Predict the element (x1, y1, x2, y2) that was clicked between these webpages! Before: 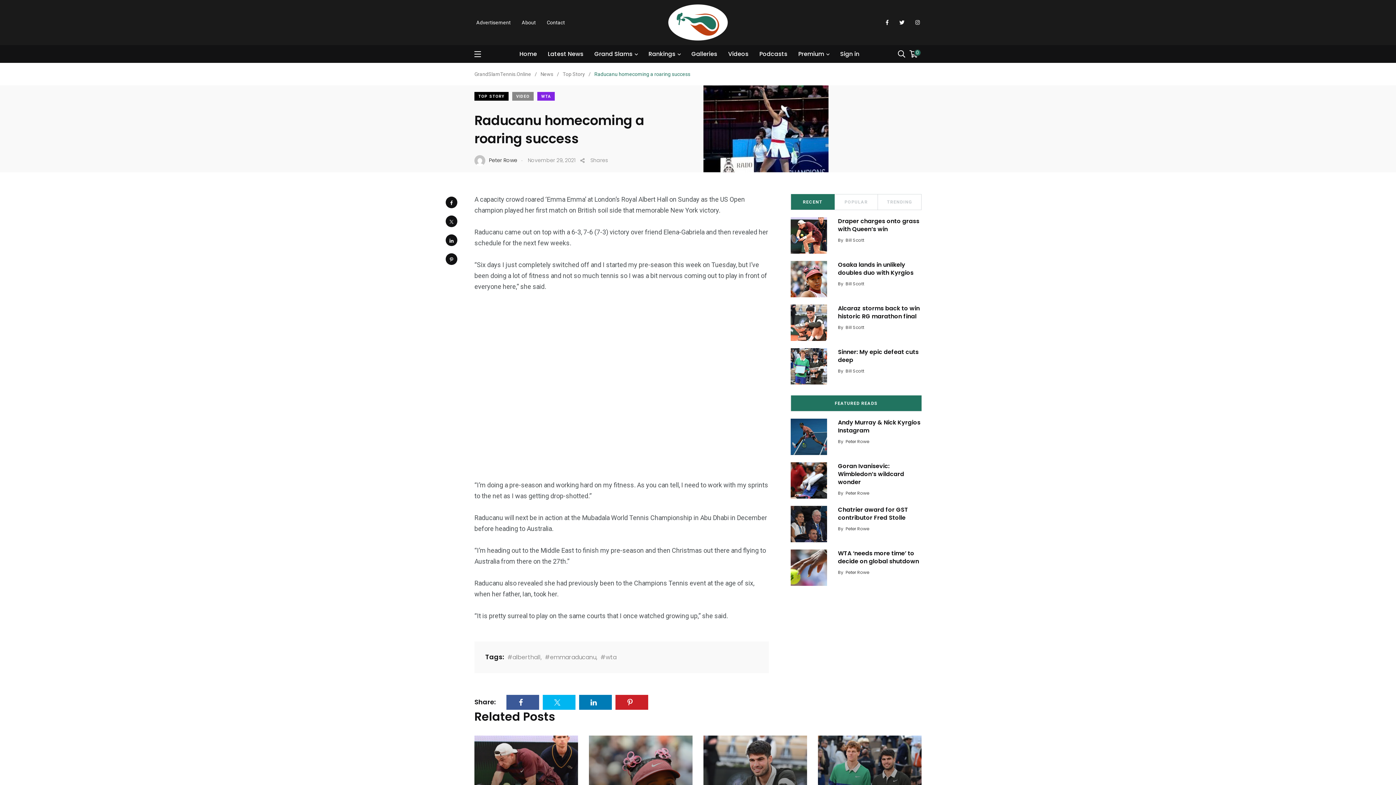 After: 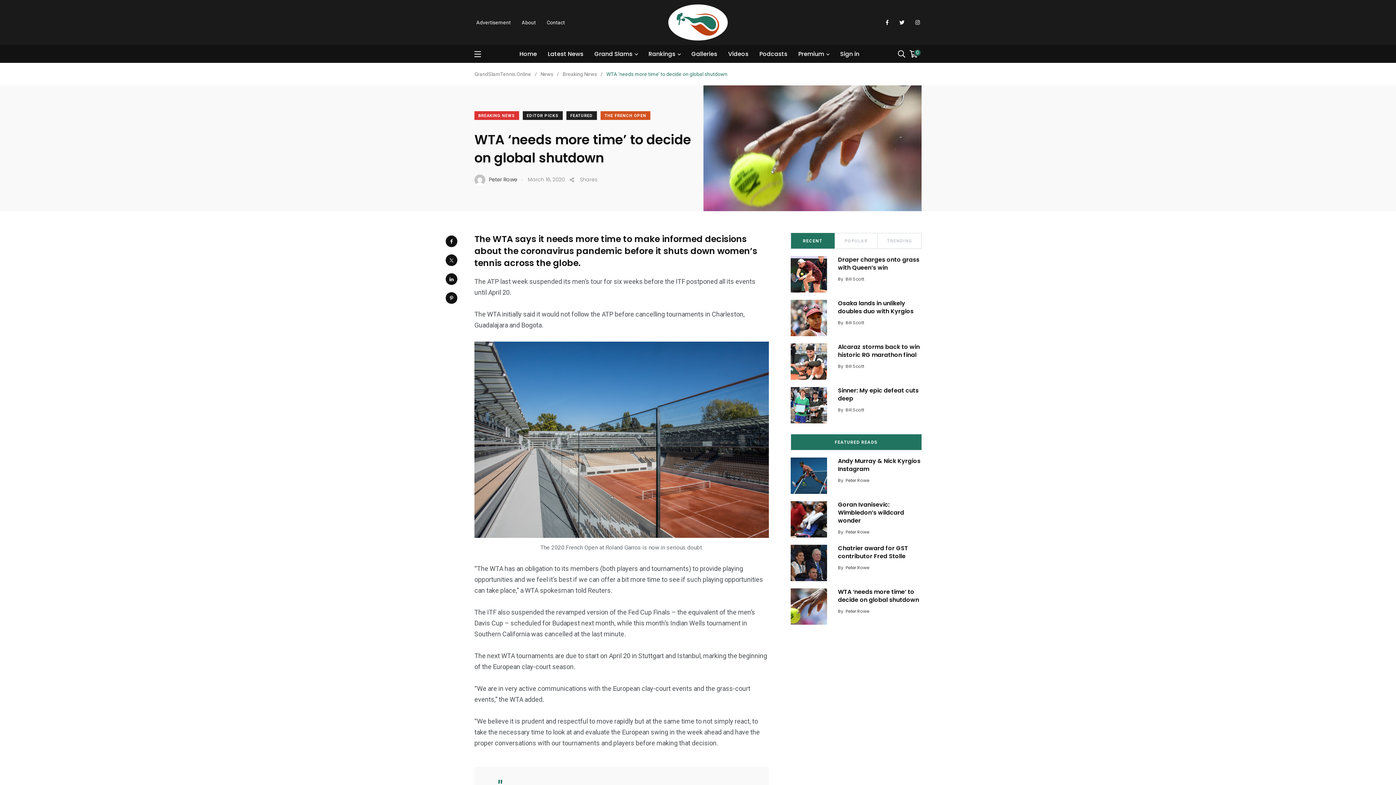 Action: bbox: (838, 549, 919, 565) label: WTA ‘needs more time’ to decide on global shutdown